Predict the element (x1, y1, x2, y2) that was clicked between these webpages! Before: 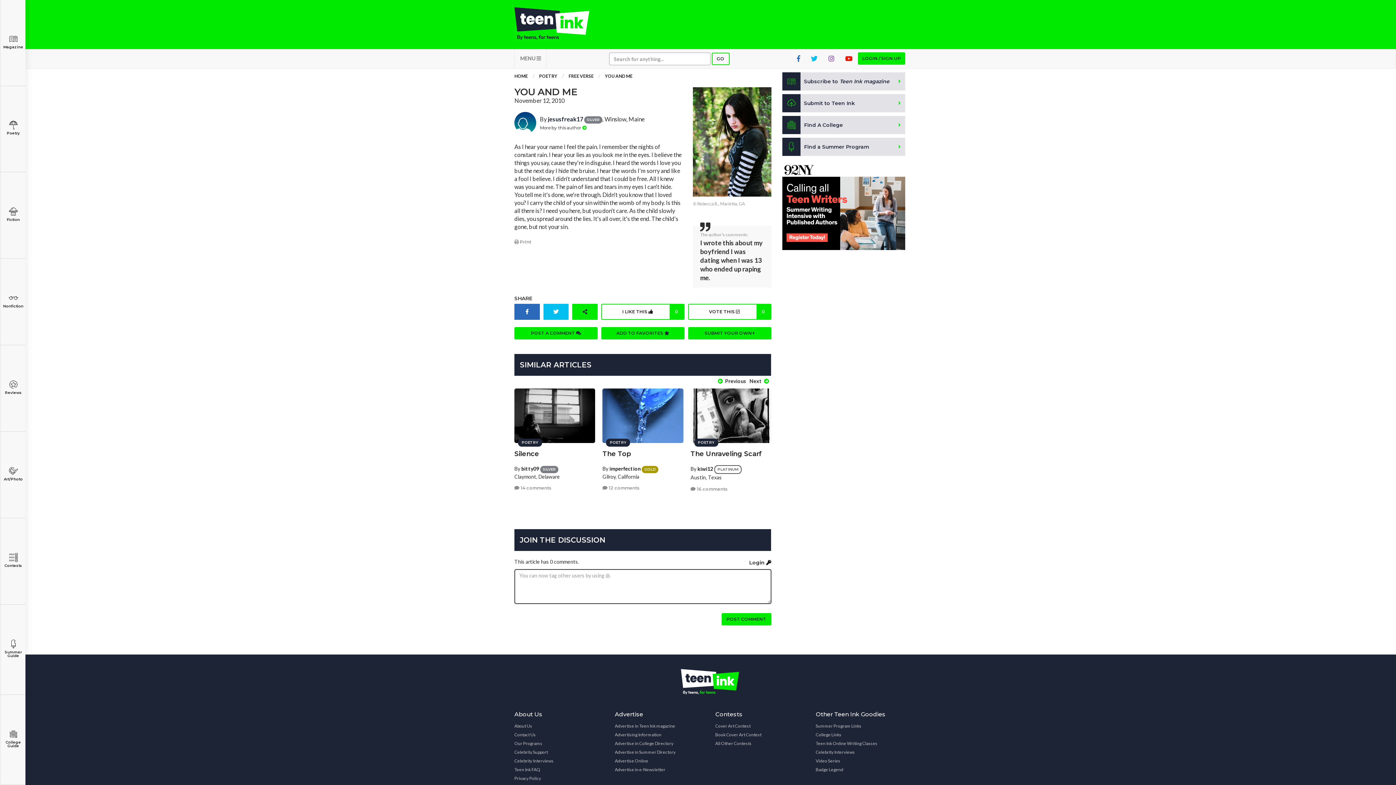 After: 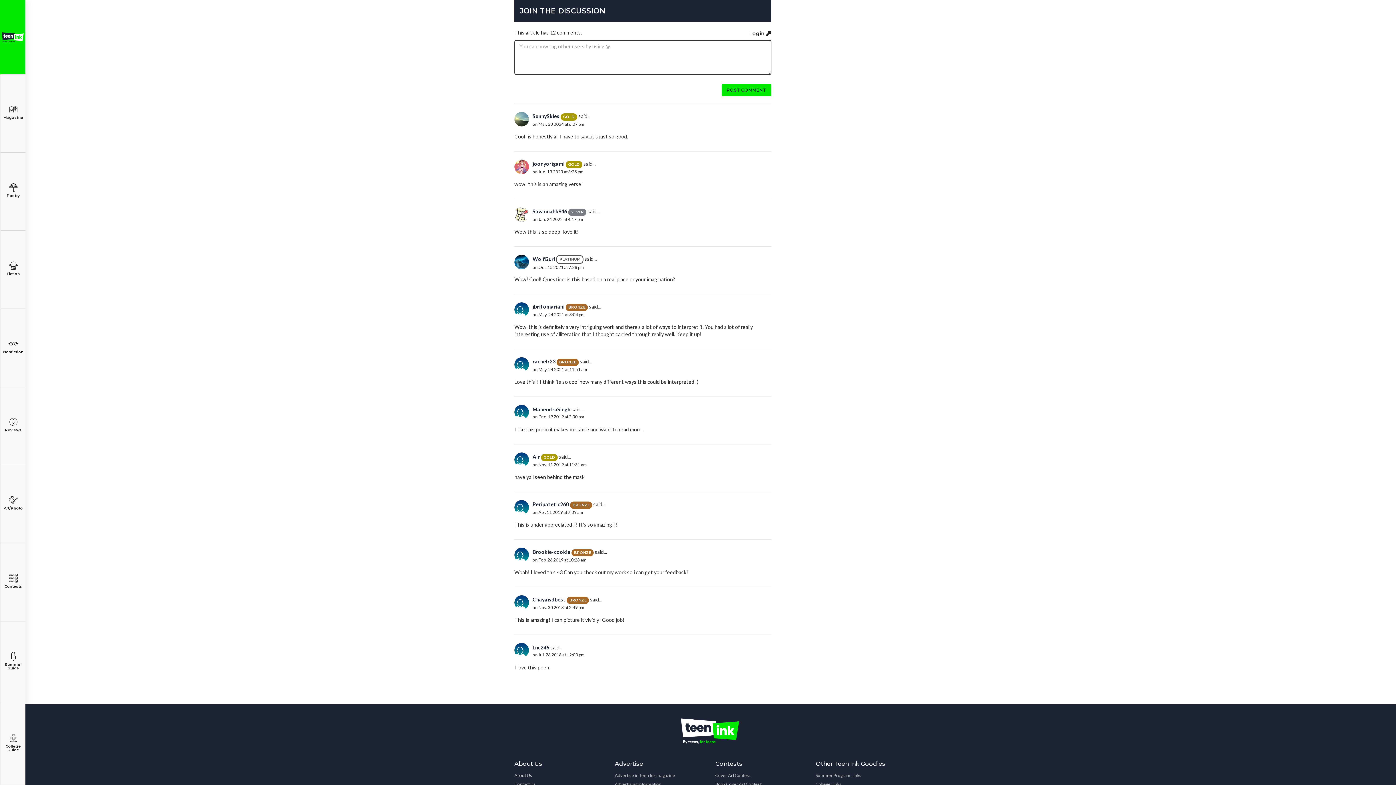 Action: bbox: (602, 484, 639, 492) label:  12 comments